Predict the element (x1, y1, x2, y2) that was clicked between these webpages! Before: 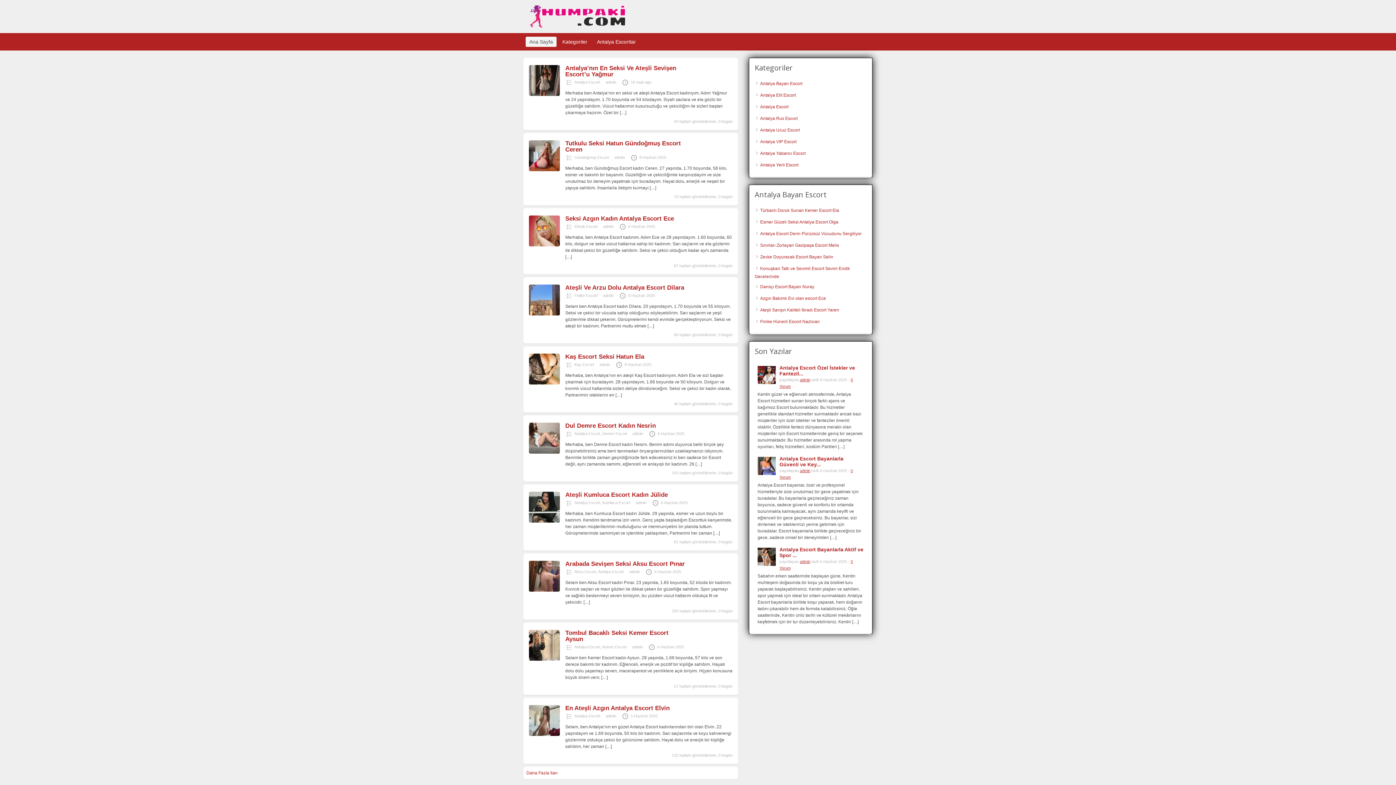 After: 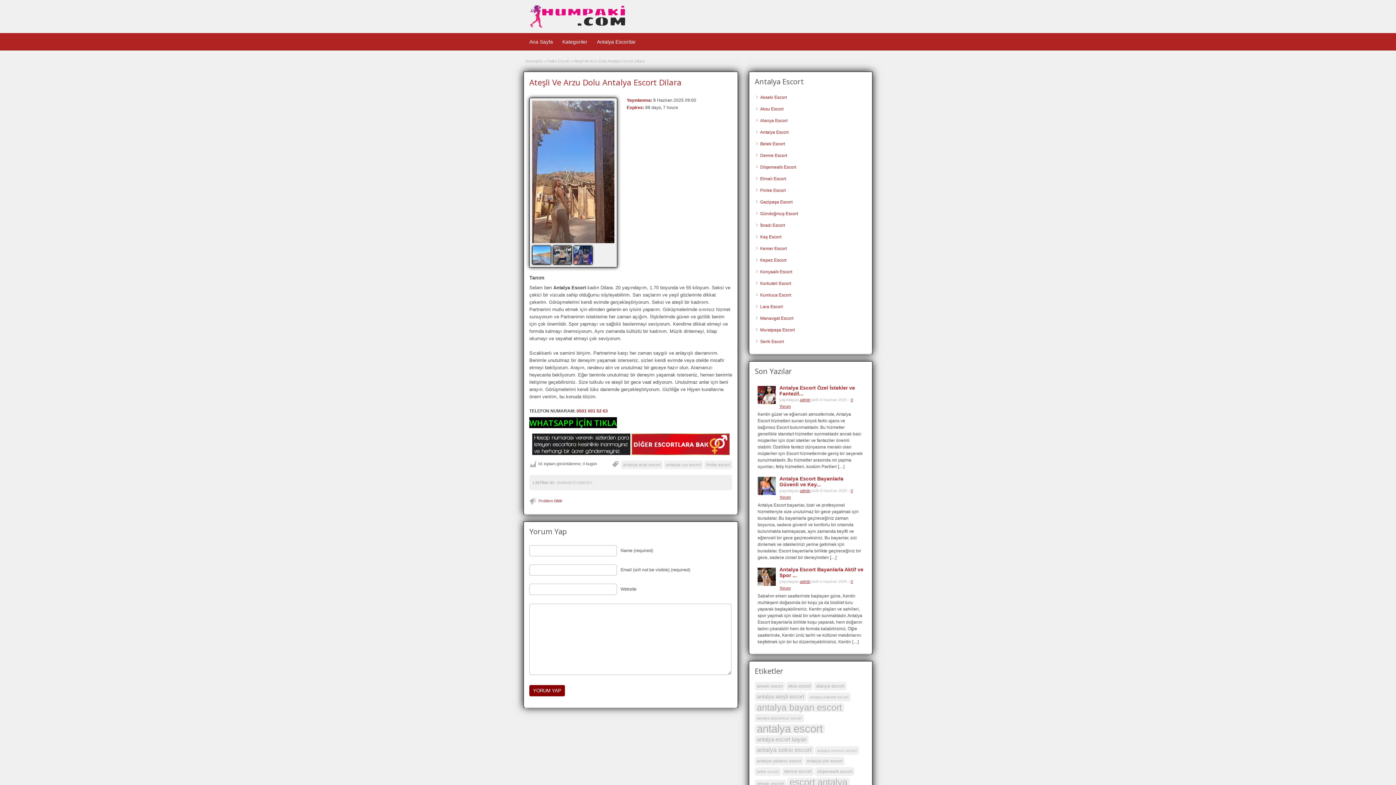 Action: bbox: (565, 284, 684, 291) label: Ateşli Ve Arzu Dolu Antalya Escort Dilara